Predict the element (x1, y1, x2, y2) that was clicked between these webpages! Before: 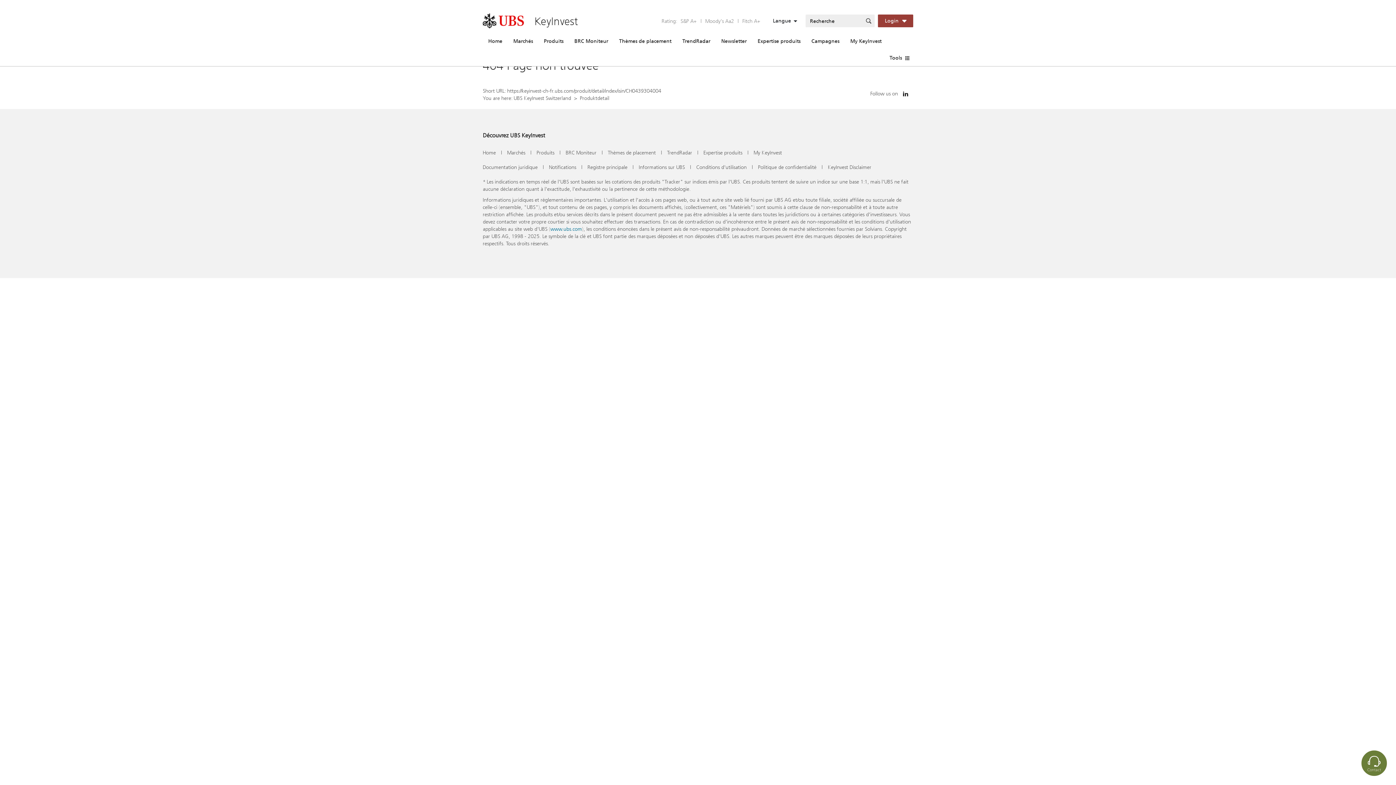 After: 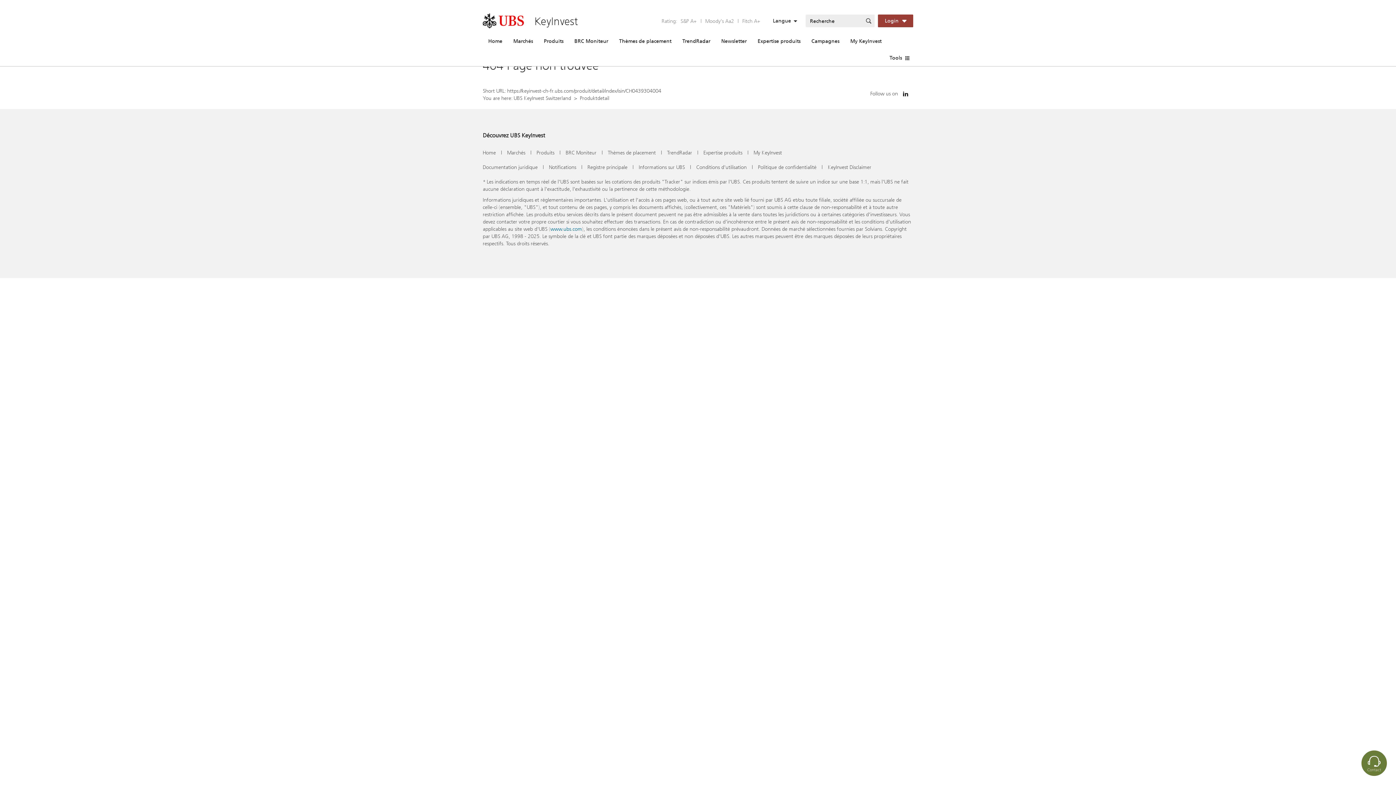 Action: bbox: (580, 94, 609, 101) label: Produktdetail